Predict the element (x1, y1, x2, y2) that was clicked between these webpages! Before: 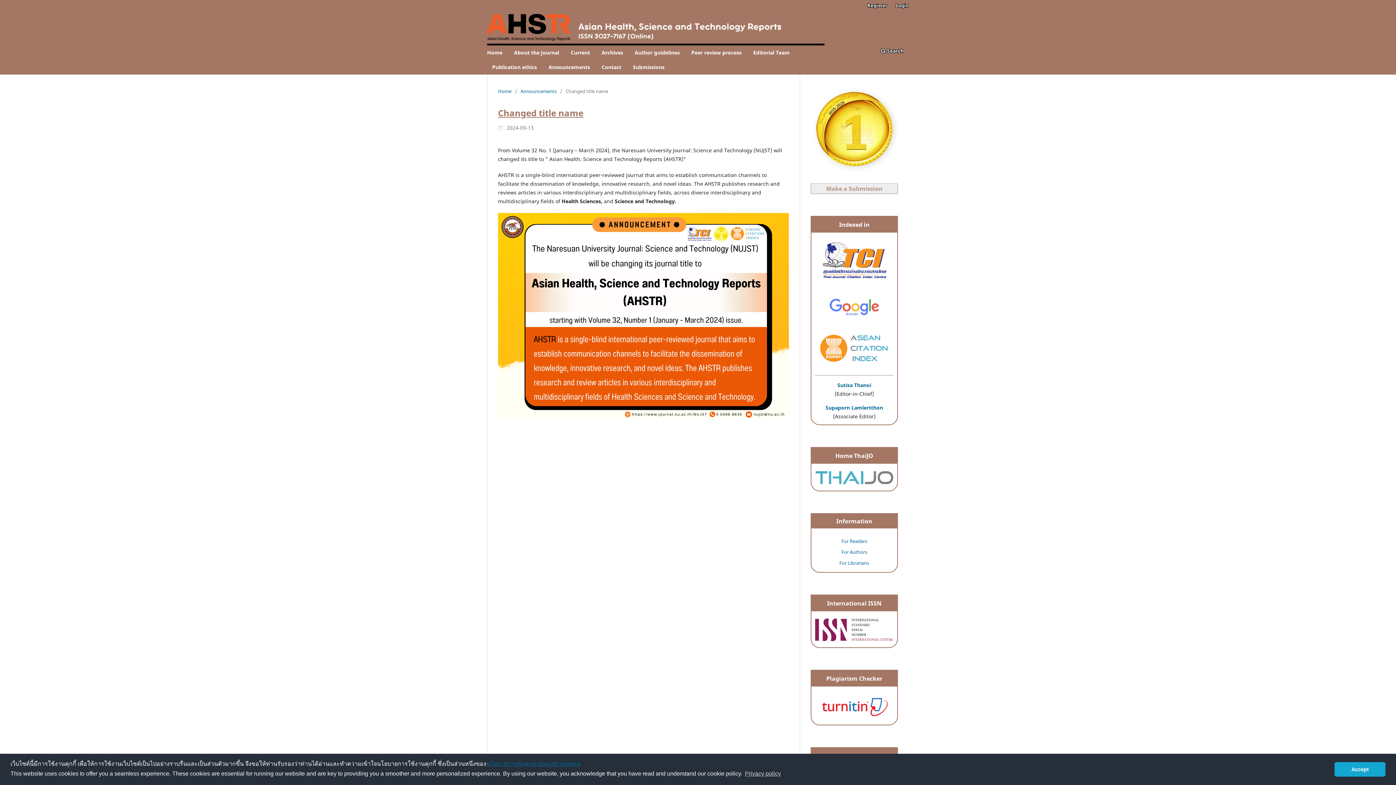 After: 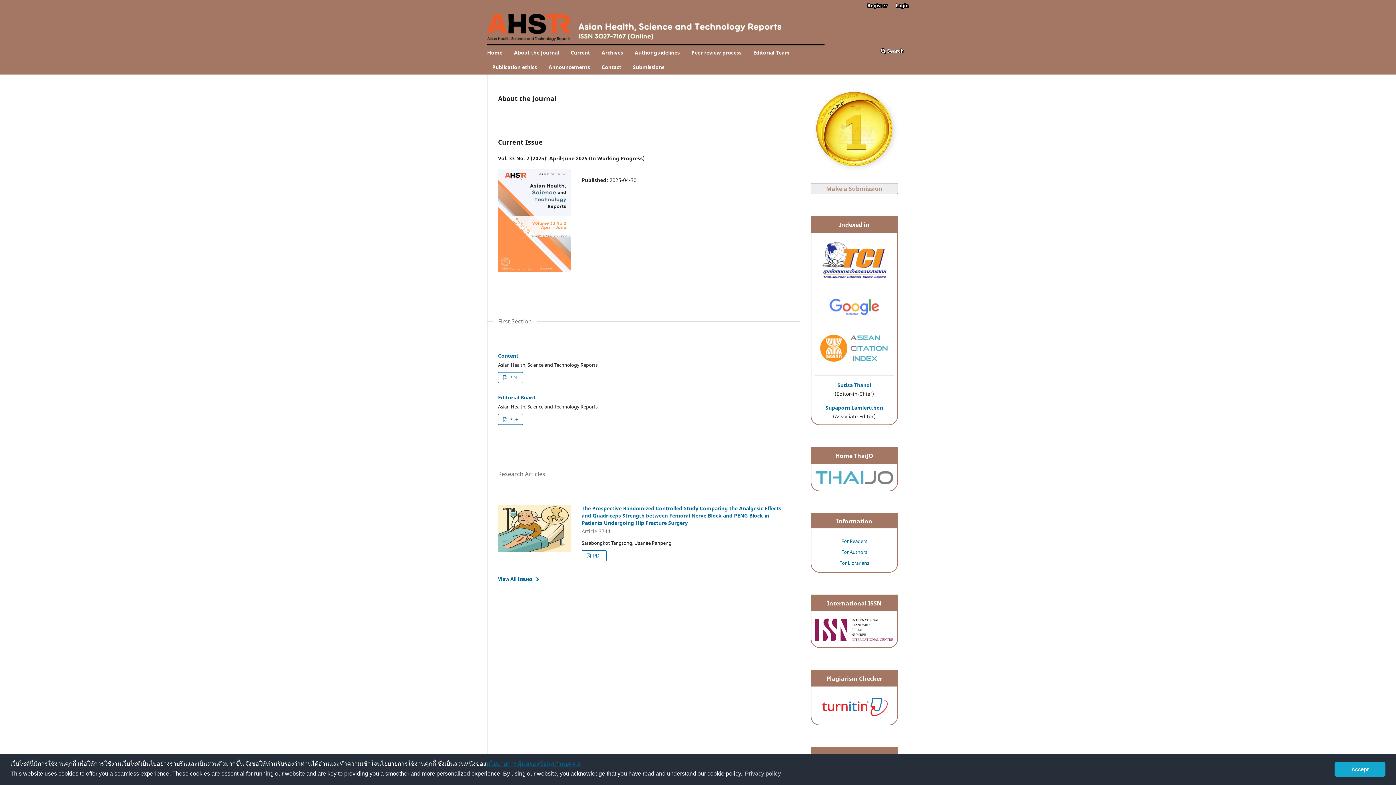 Action: bbox: (487, 12, 782, 41)